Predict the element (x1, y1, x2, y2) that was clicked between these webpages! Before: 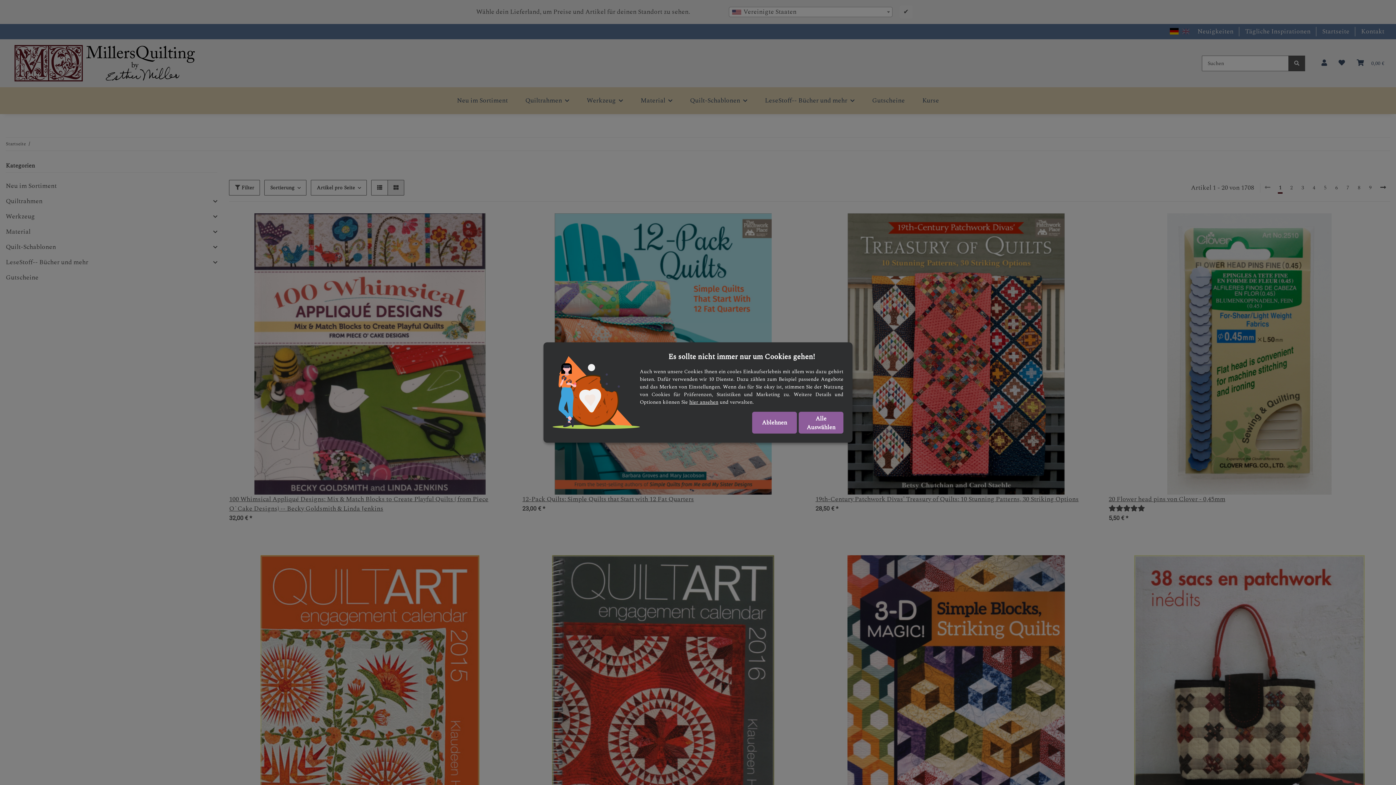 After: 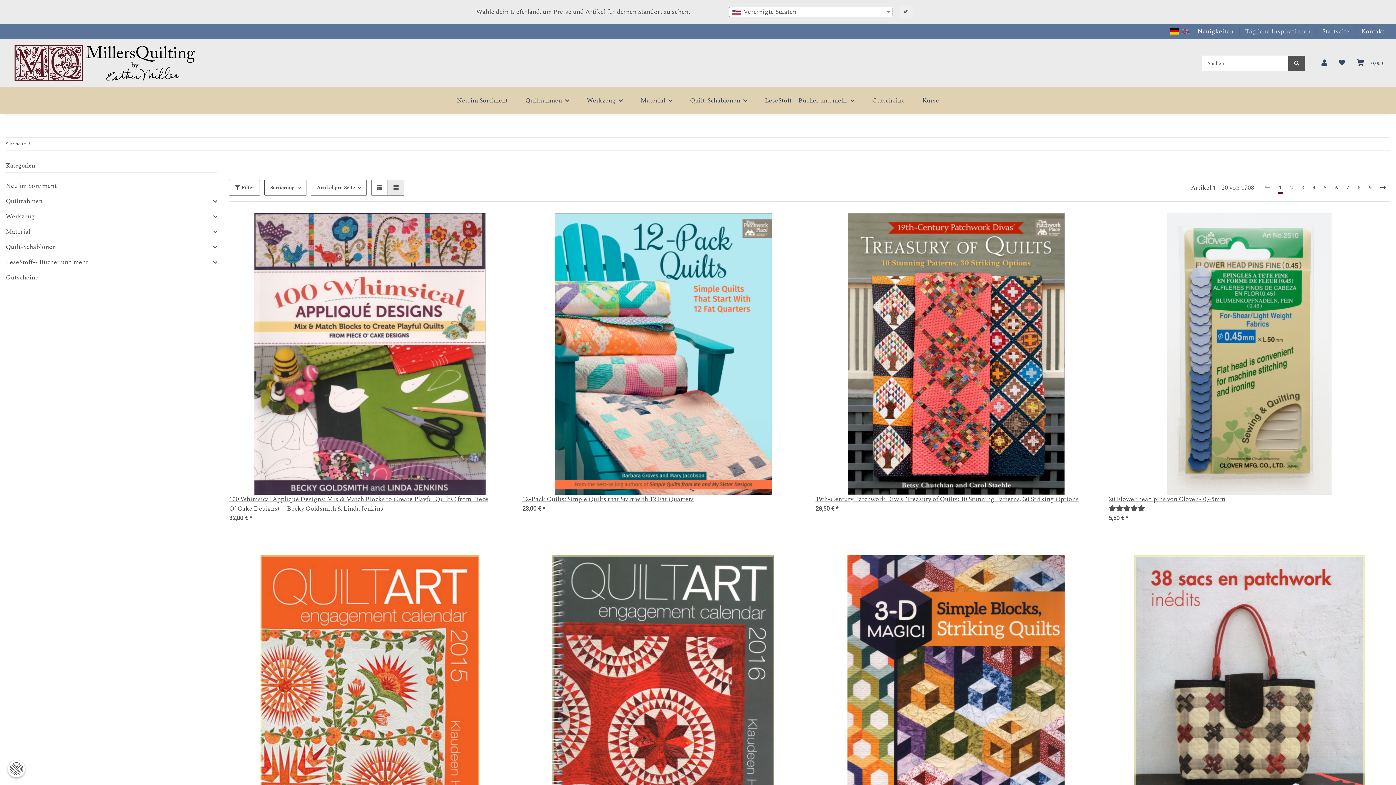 Action: label: Ablehnen bbox: (752, 412, 797, 433)